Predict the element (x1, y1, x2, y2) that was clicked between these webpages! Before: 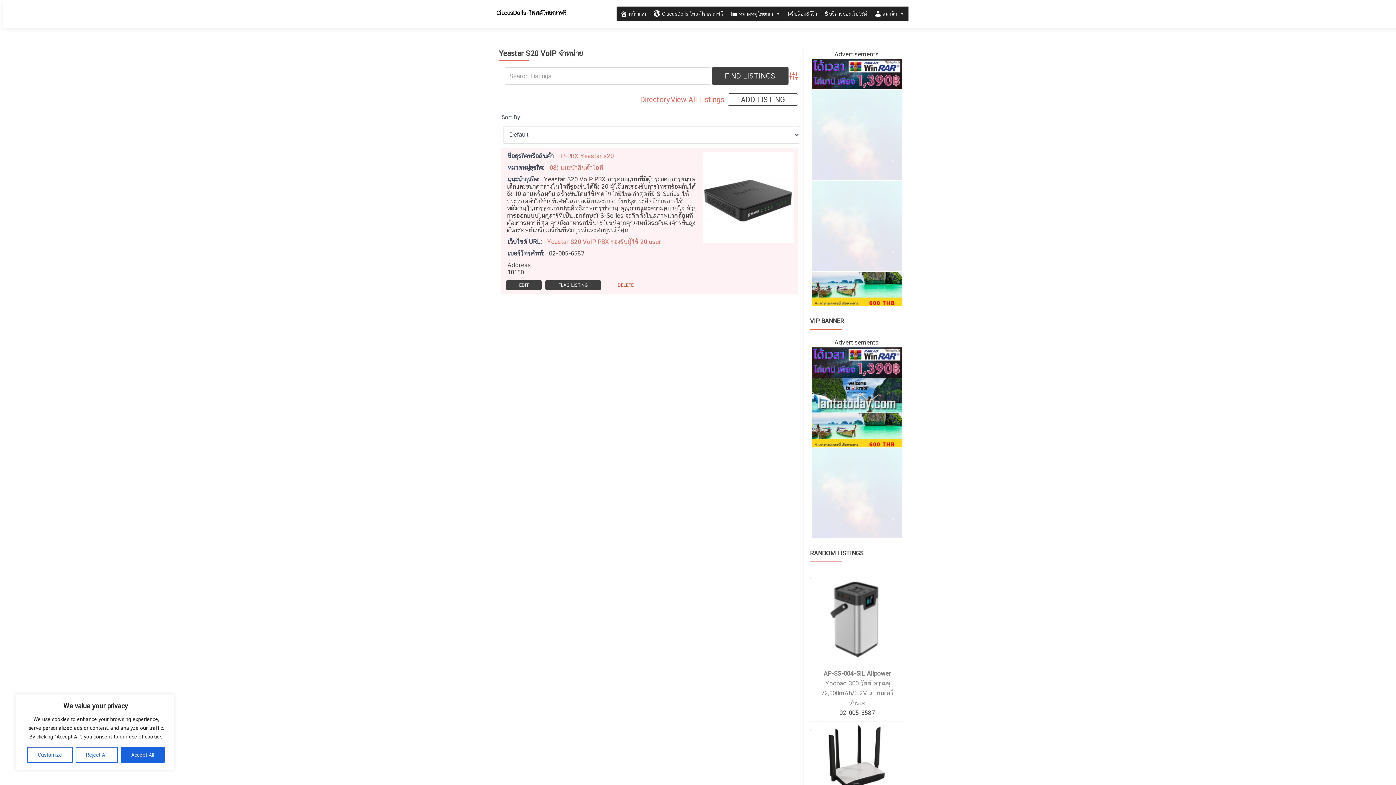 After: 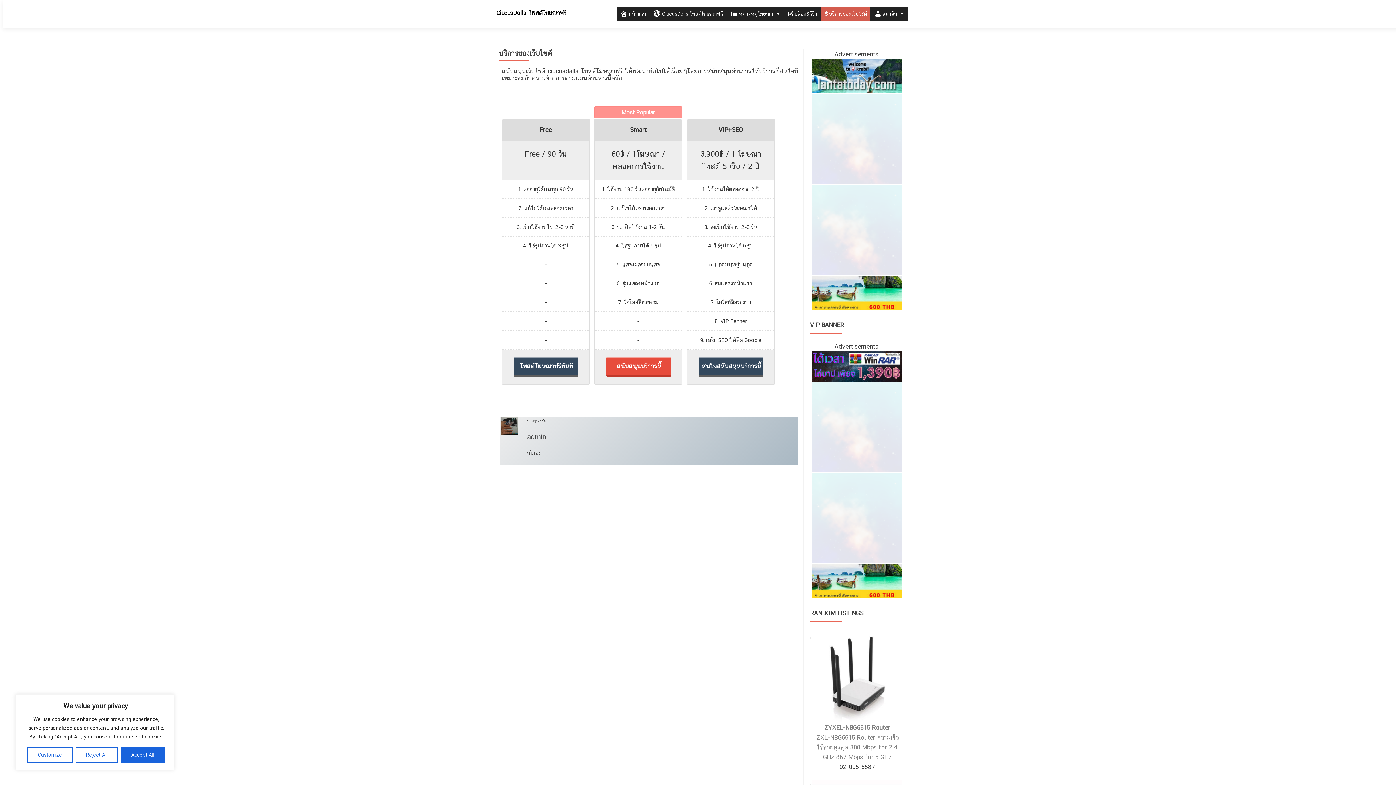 Action: label: บริการของเว็บไซต์ bbox: (821, 6, 870, 21)